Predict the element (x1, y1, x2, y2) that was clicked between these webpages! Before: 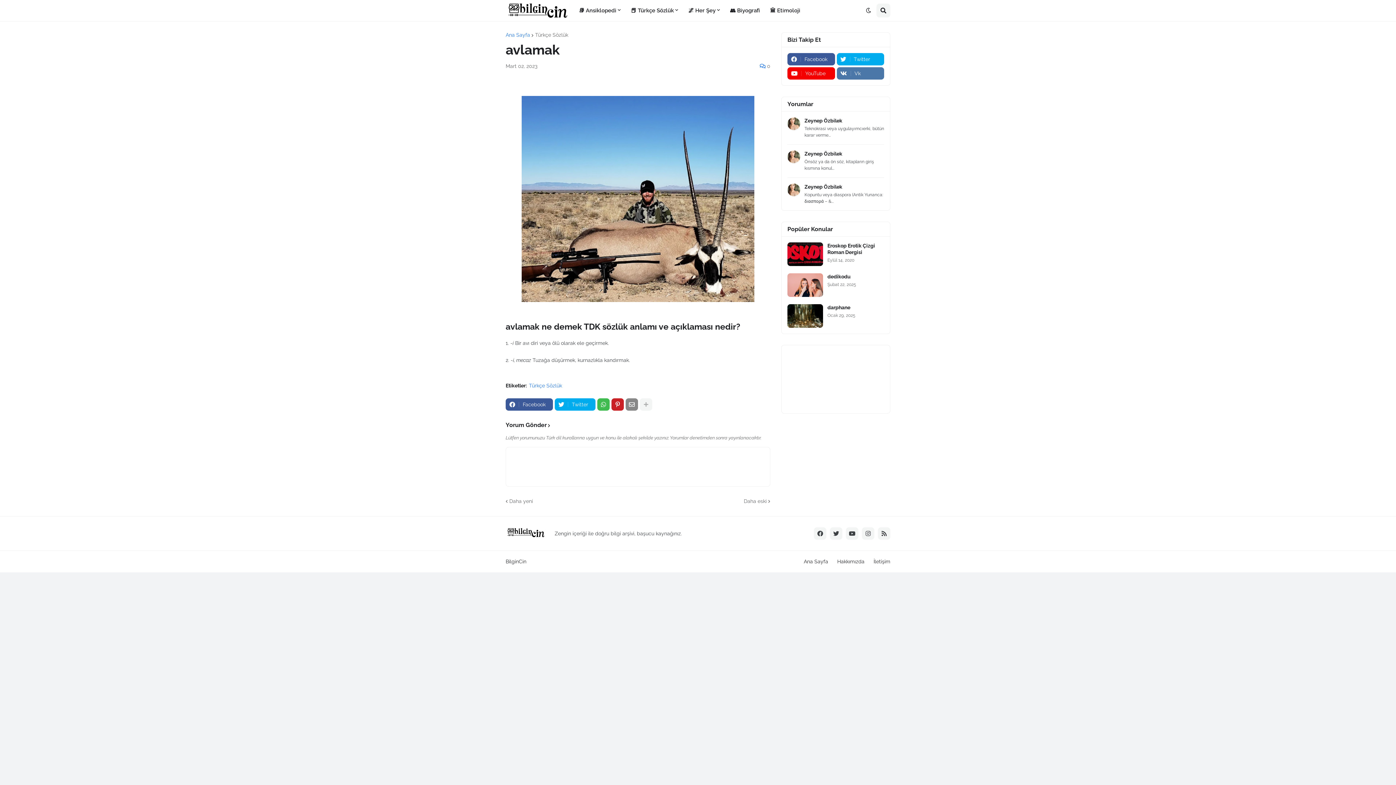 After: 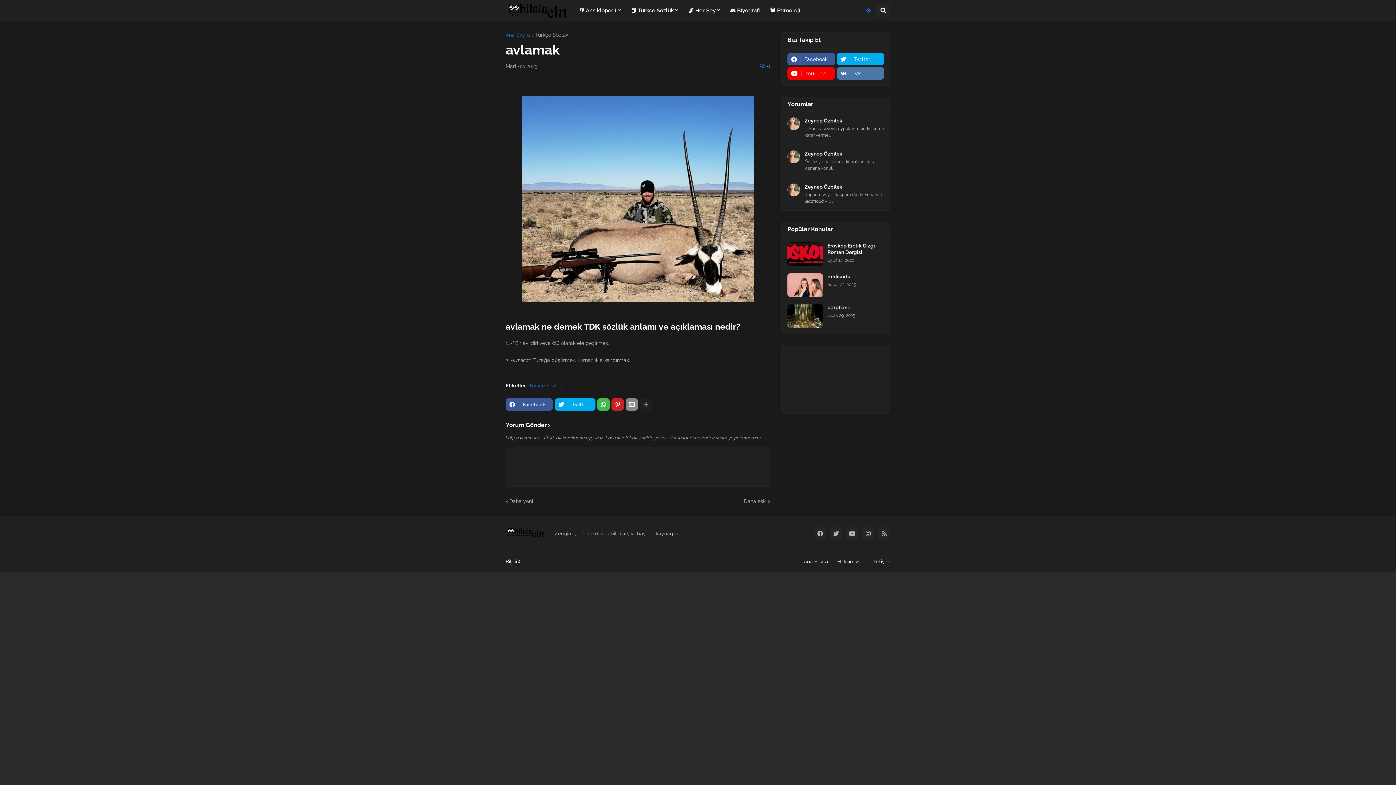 Action: bbox: (860, 3, 876, 17)